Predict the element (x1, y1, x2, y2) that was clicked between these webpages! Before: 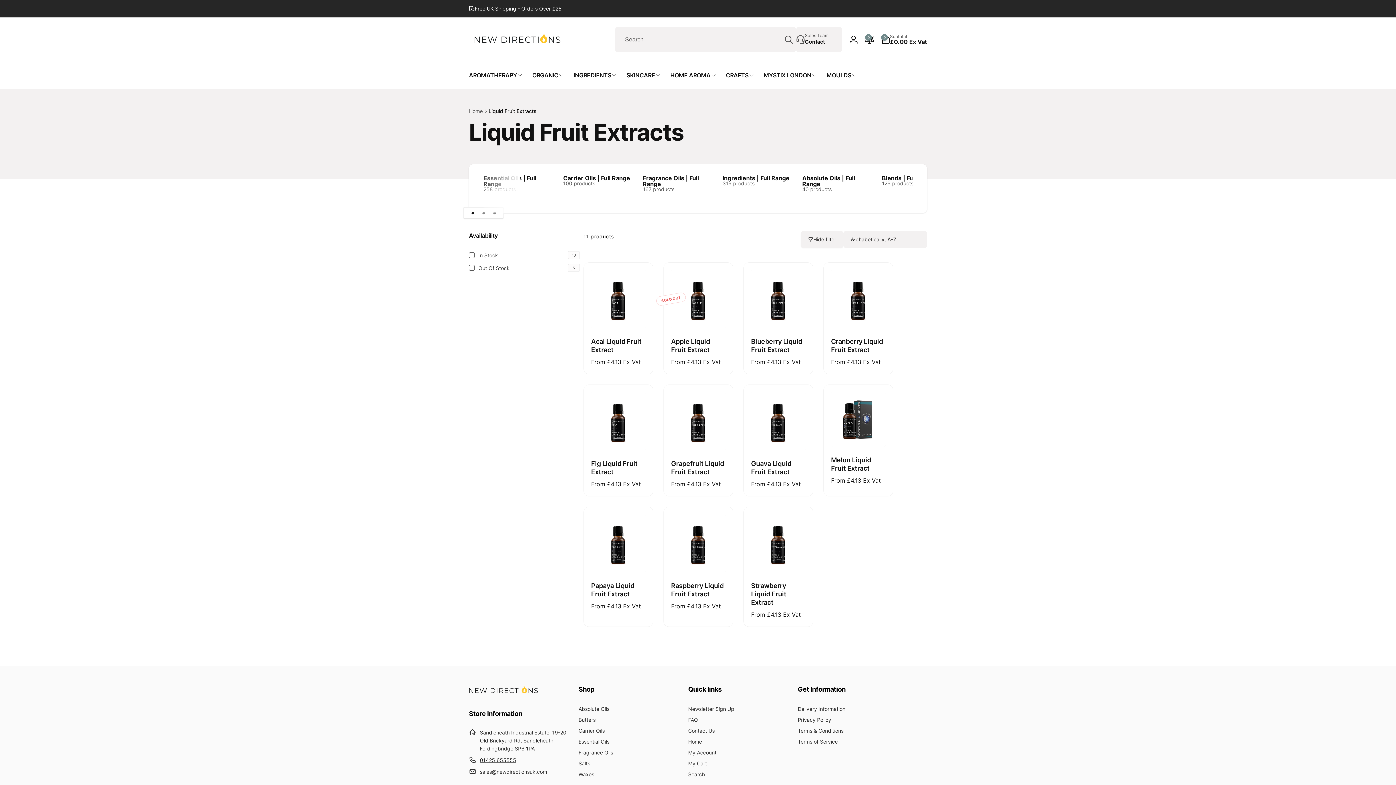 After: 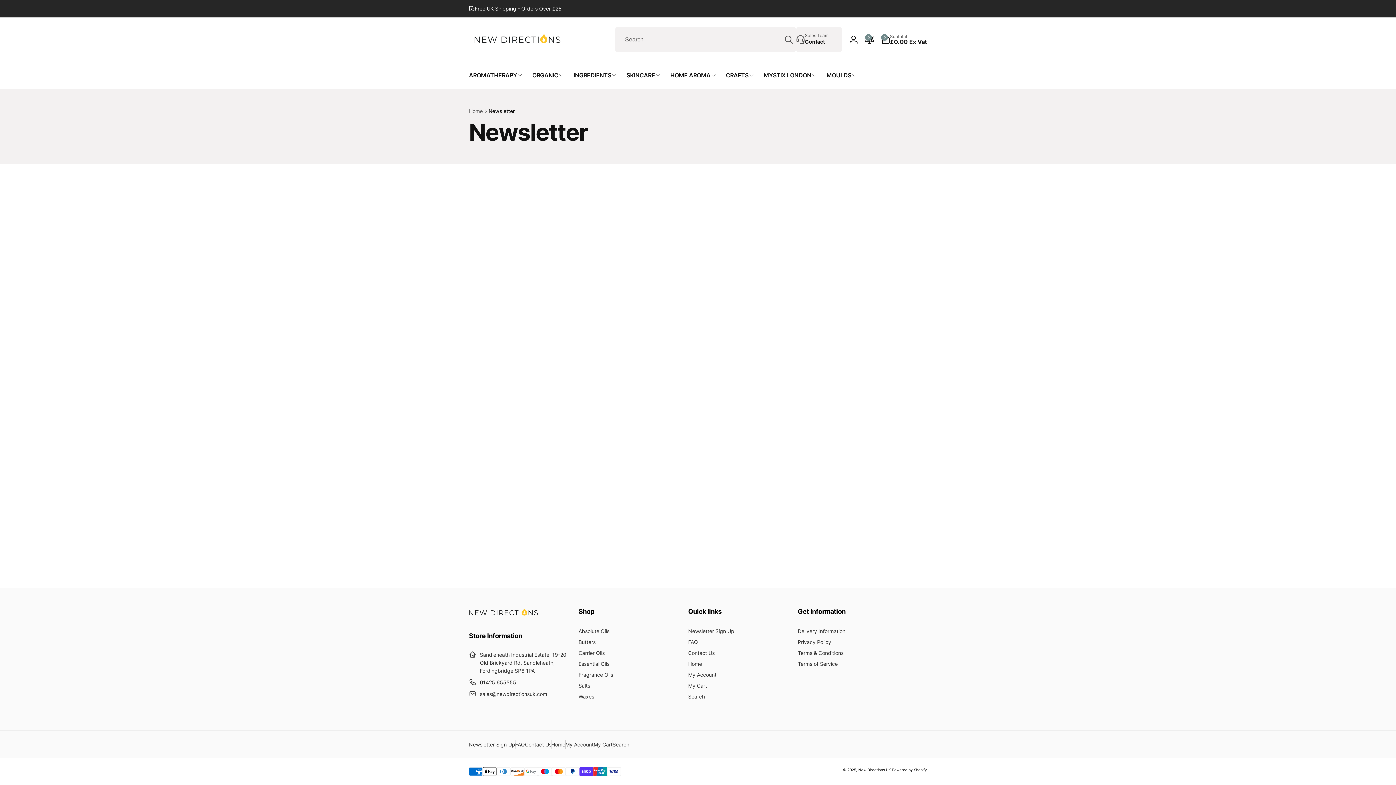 Action: bbox: (688, 706, 734, 714) label: Newsletter Sign Up